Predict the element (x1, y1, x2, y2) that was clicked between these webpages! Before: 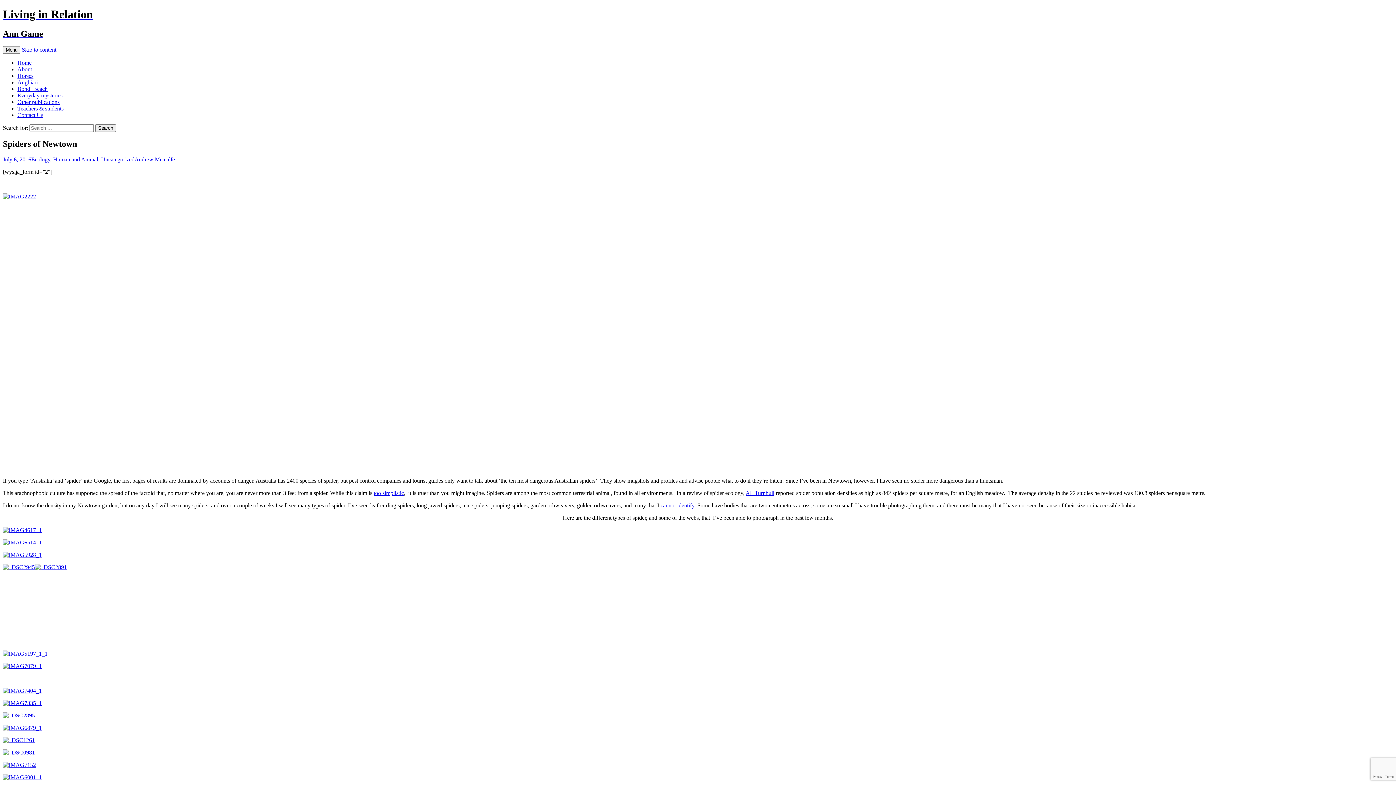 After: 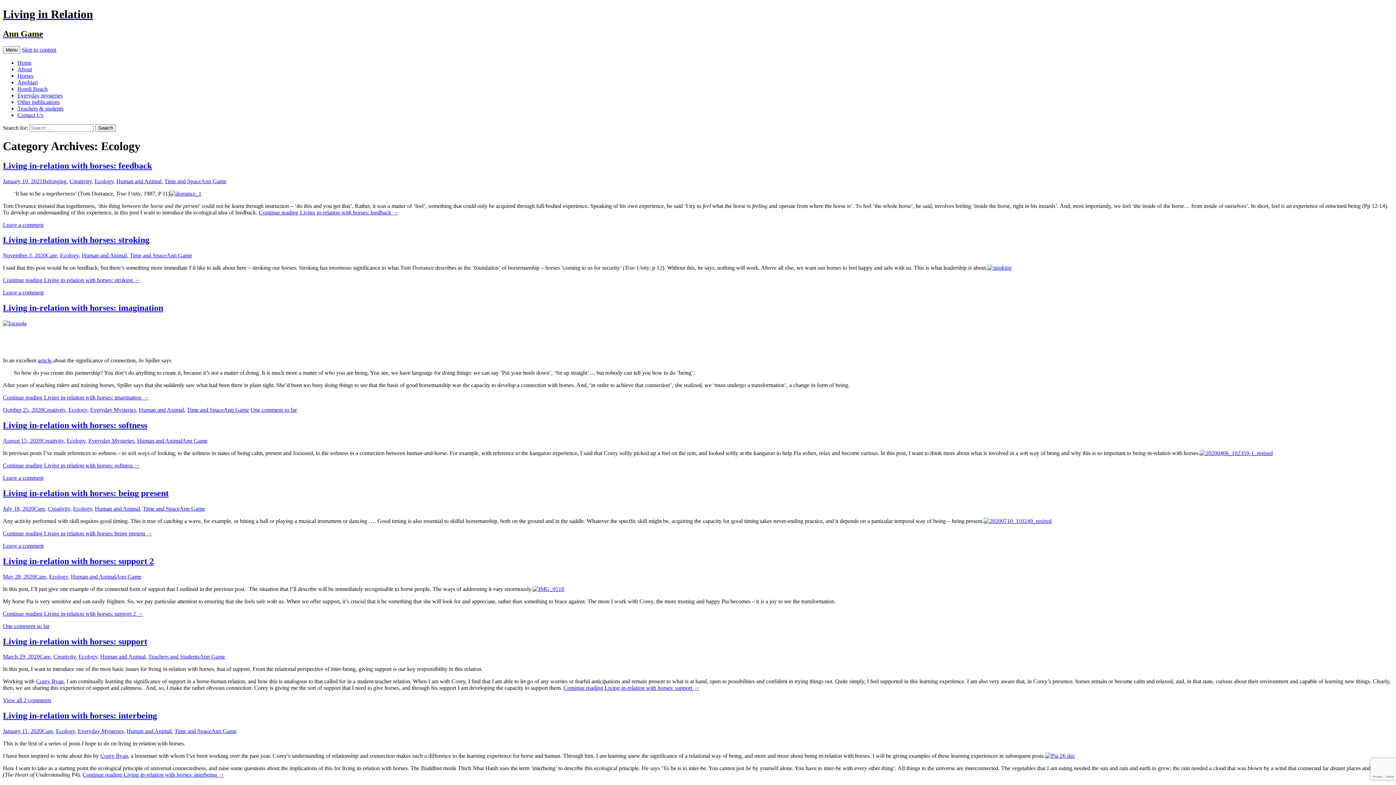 Action: label: Ecology bbox: (31, 156, 50, 162)